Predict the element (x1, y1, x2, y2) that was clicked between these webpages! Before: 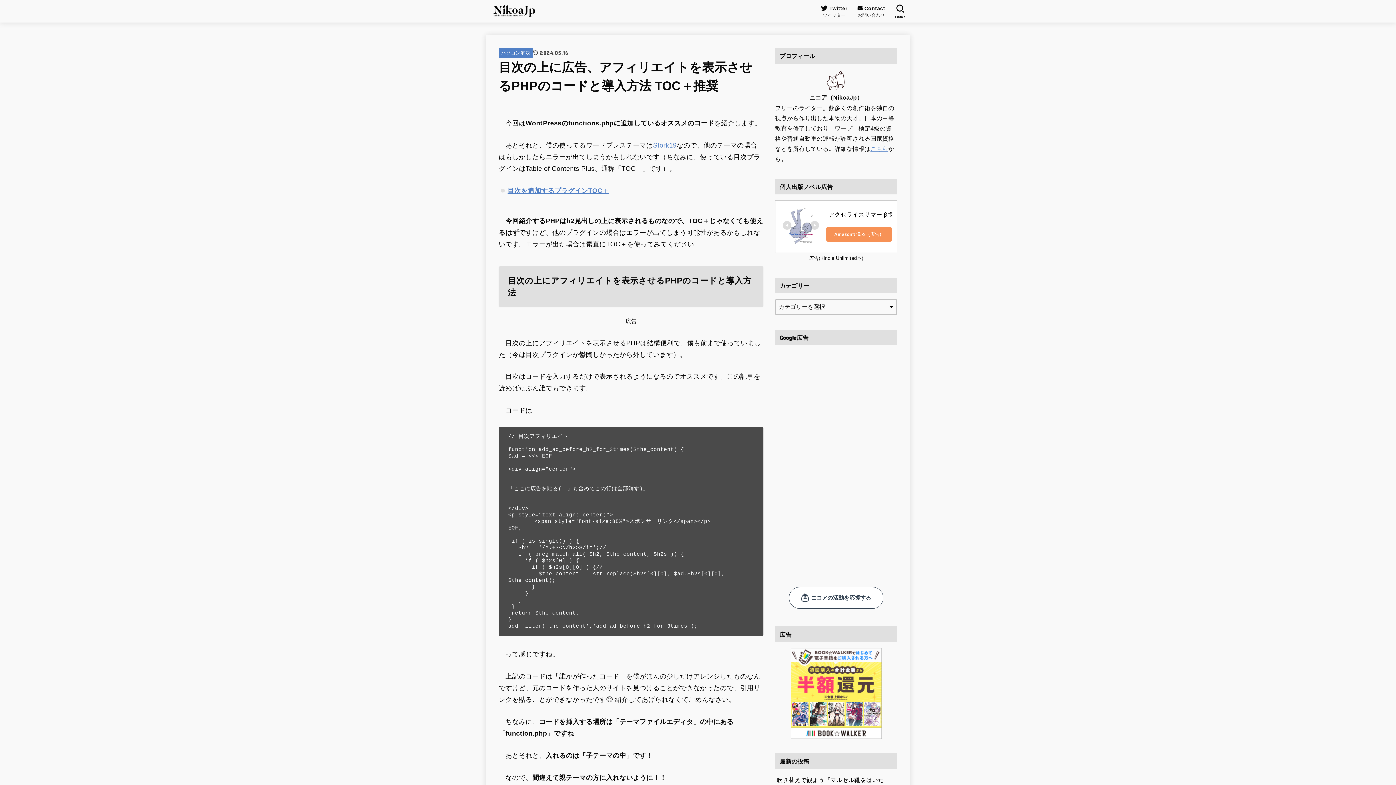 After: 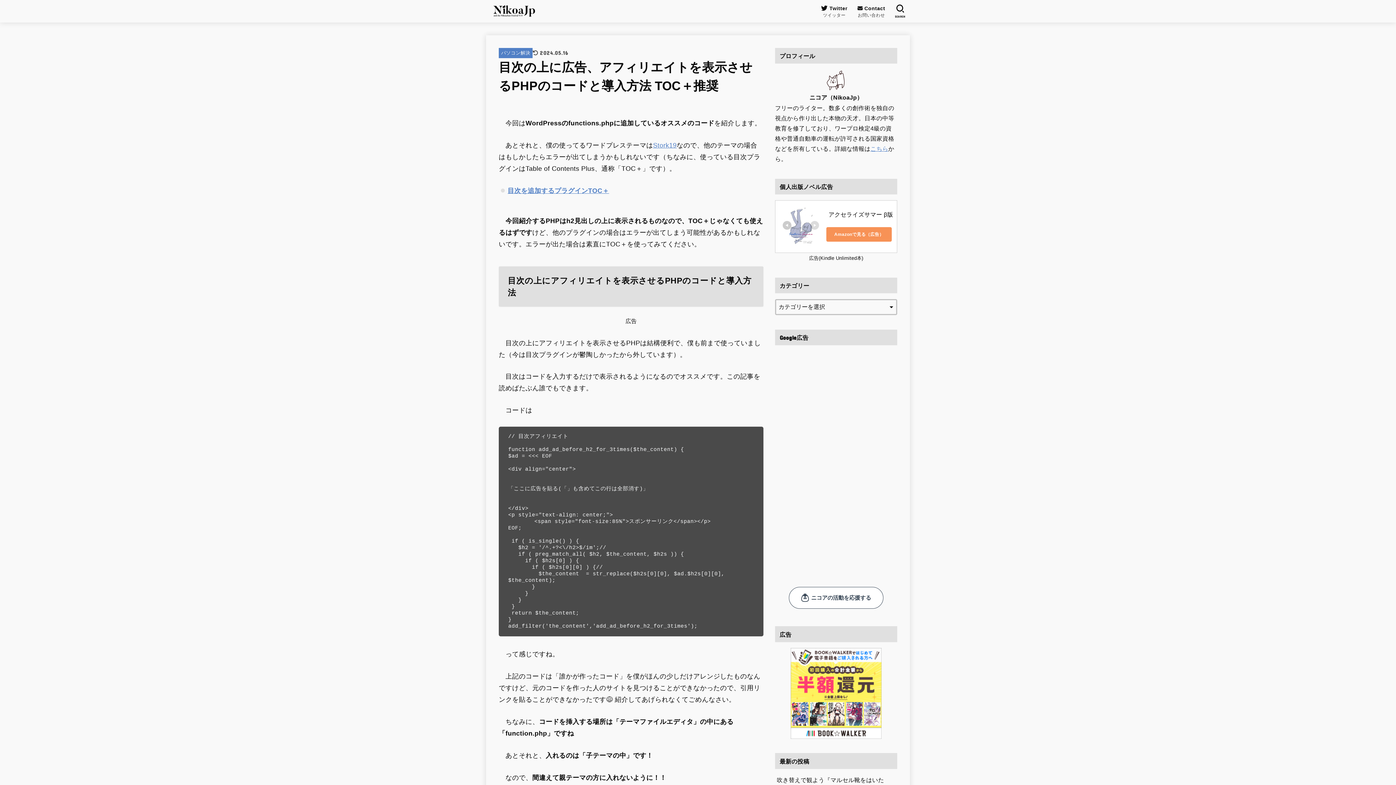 Action: bbox: (782, 219, 791, 229)